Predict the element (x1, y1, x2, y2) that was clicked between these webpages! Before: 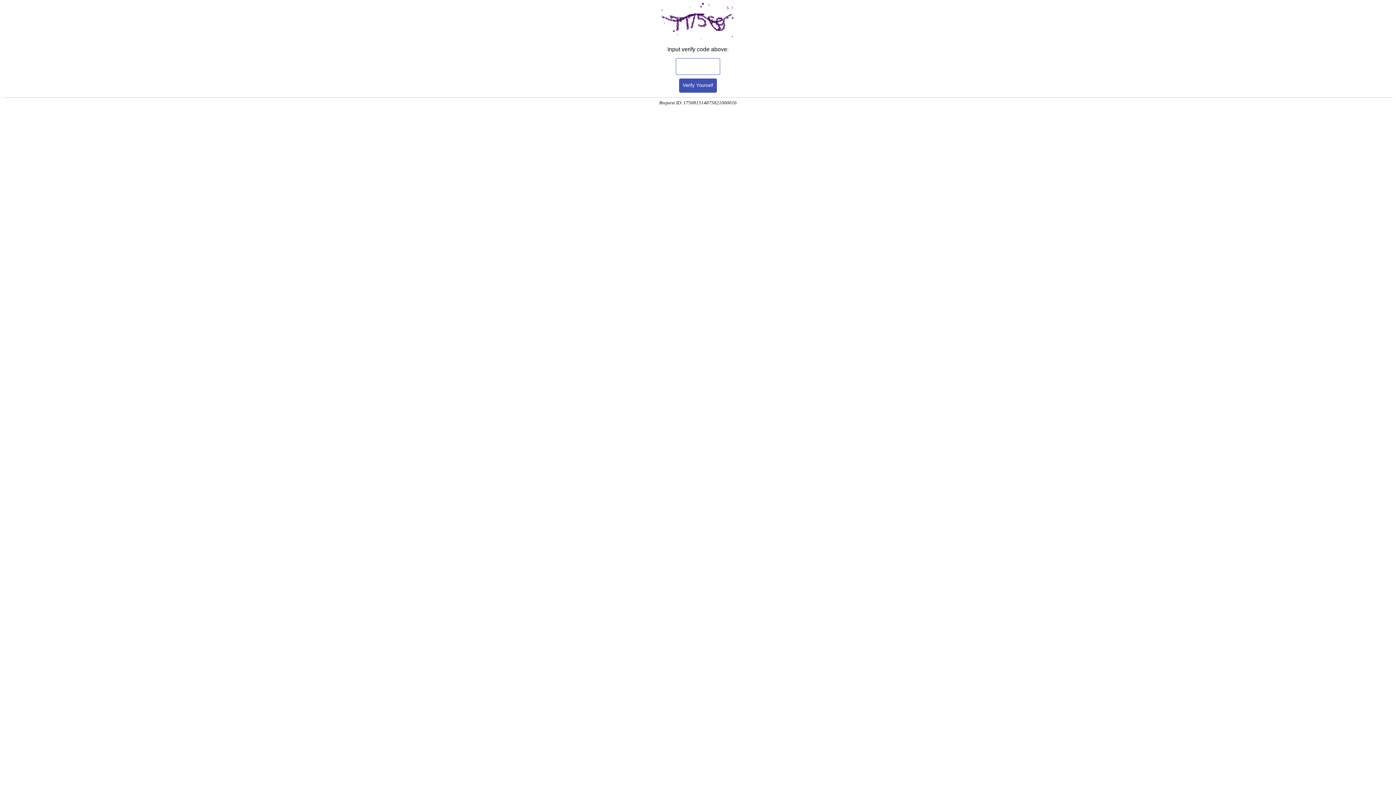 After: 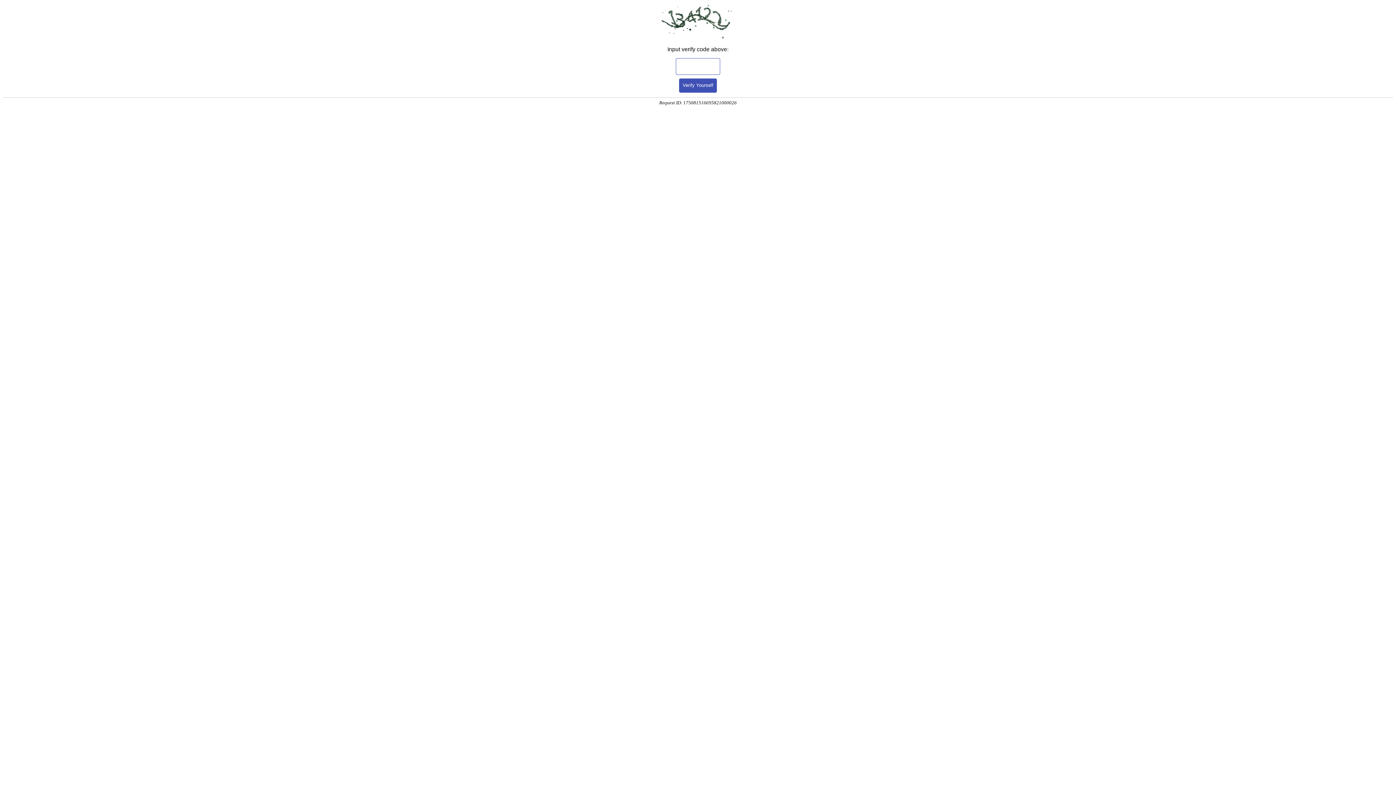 Action: bbox: (679, 78, 717, 92) label: Verify Yourself